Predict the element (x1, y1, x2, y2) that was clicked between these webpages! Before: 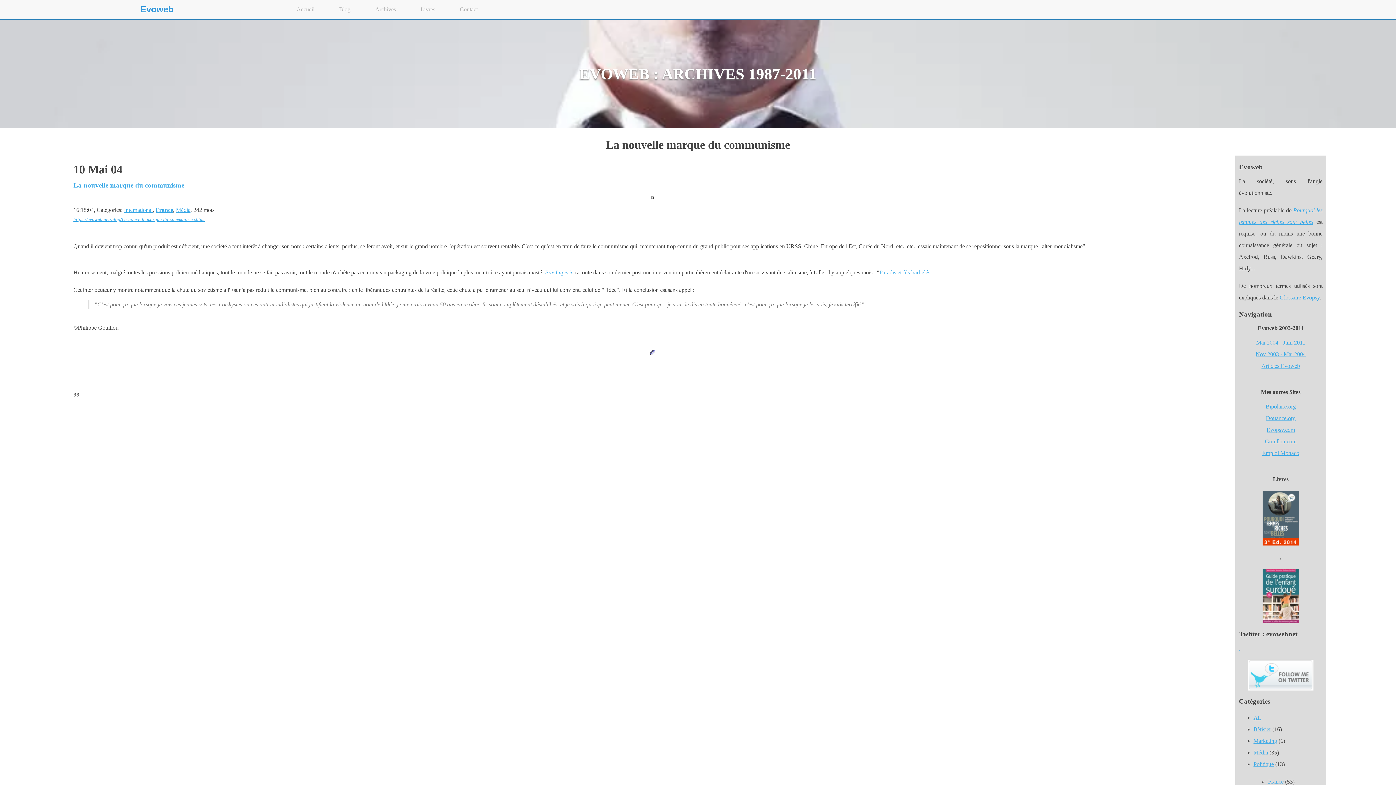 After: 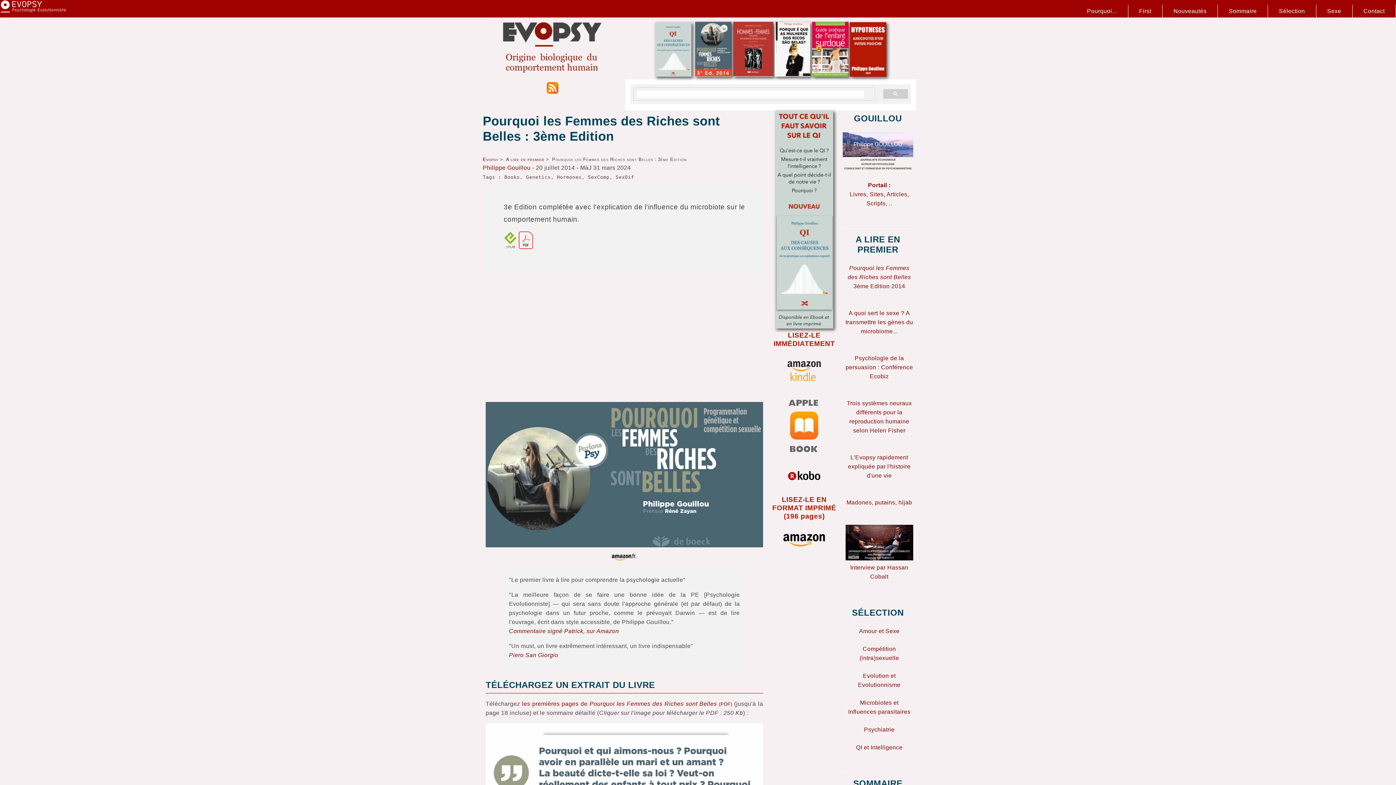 Action: bbox: (1239, 491, 1322, 545)